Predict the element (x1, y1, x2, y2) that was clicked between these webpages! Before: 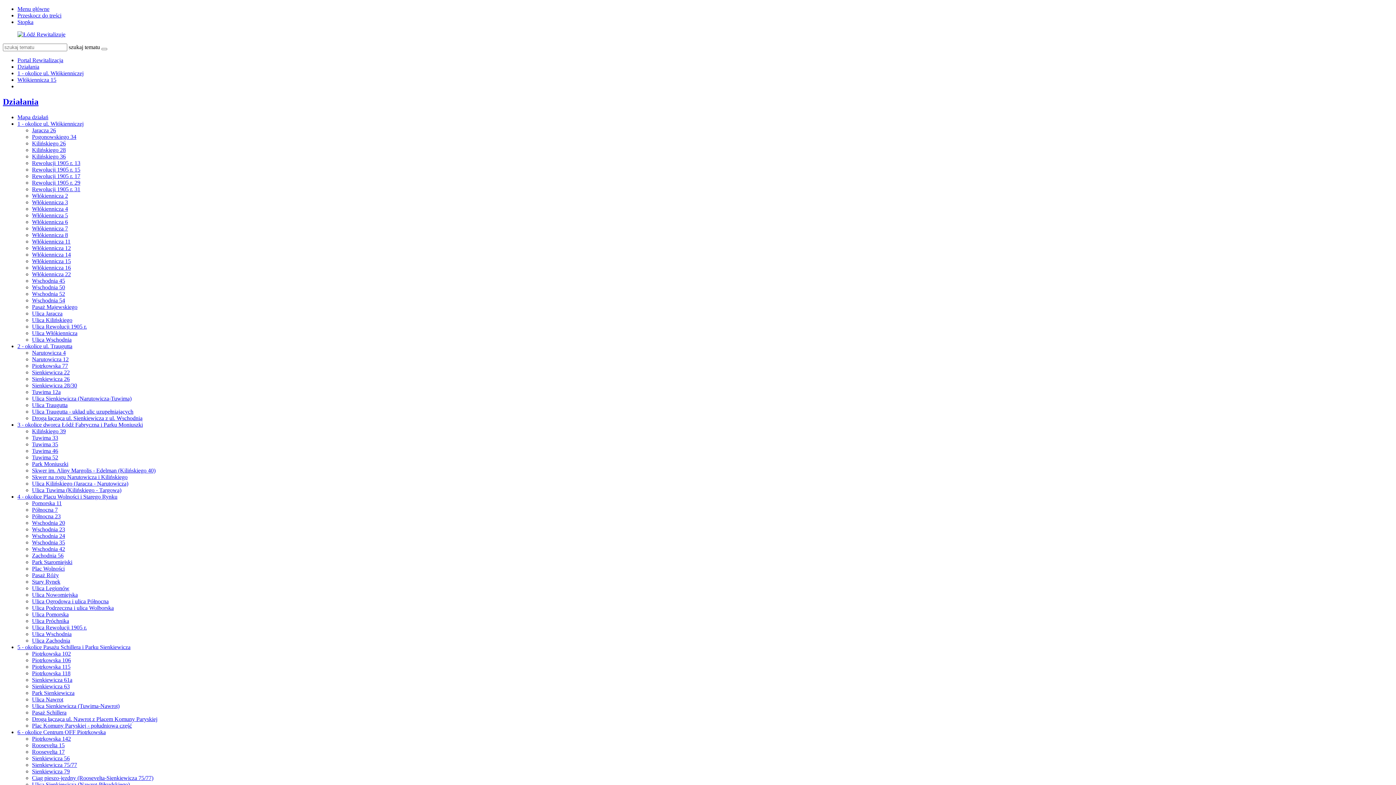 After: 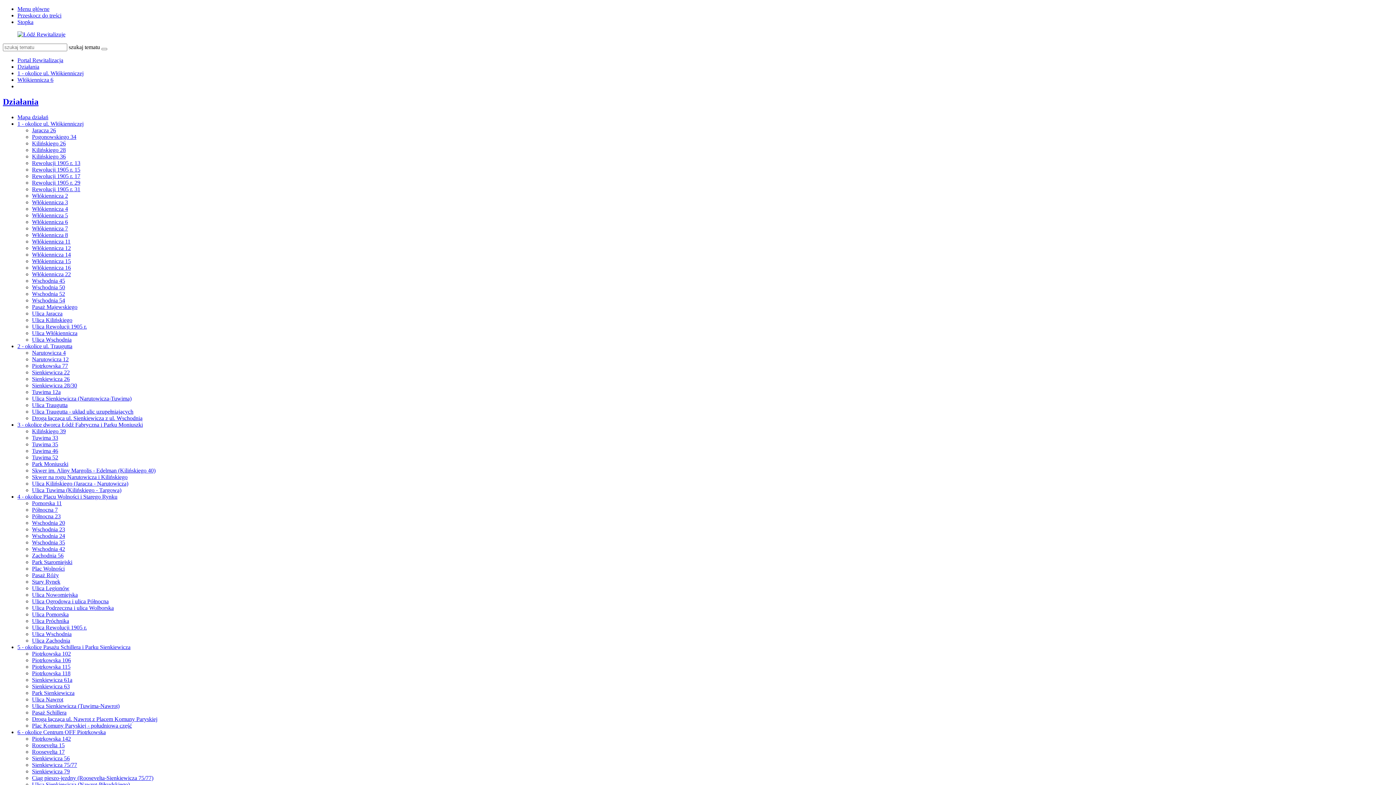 Action: label: Włókiennicza 6 bbox: (32, 218, 68, 225)